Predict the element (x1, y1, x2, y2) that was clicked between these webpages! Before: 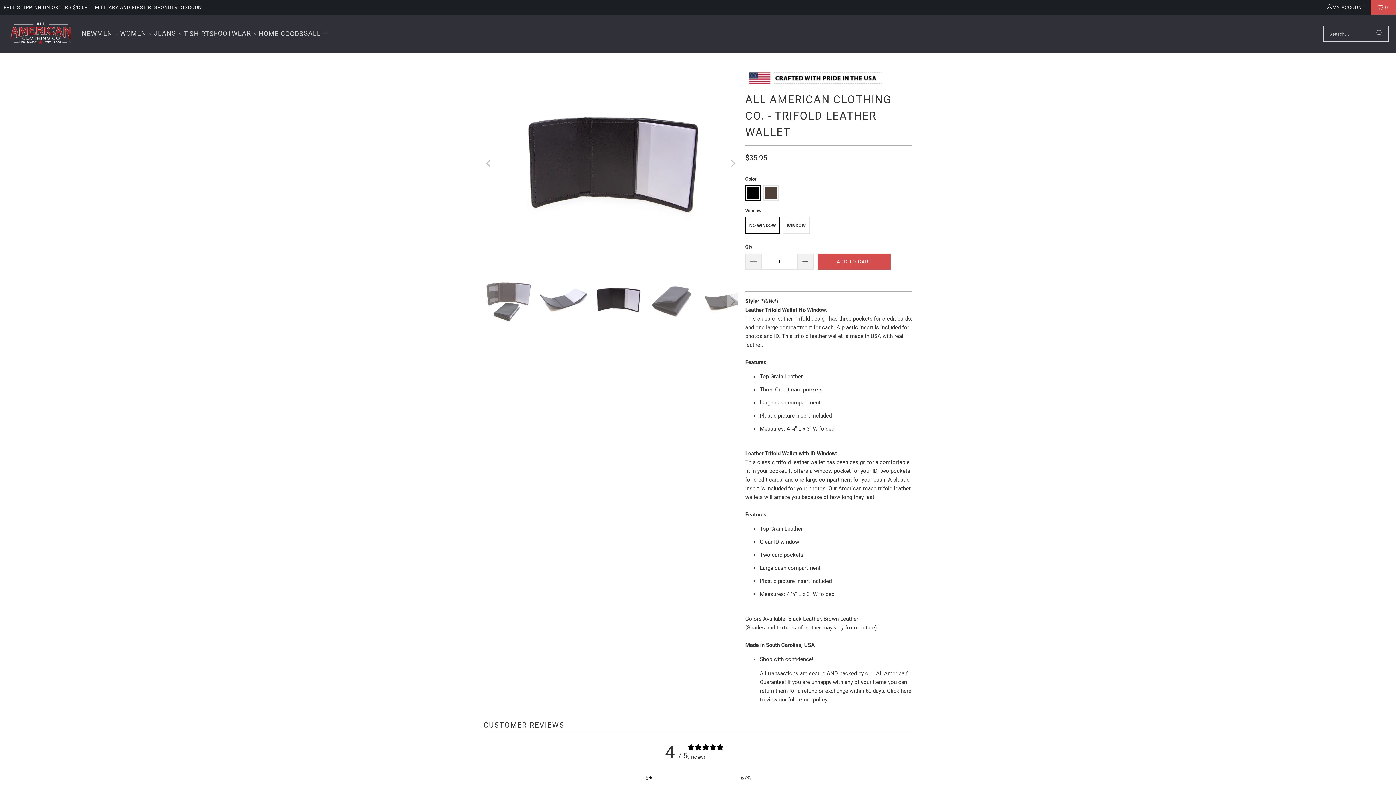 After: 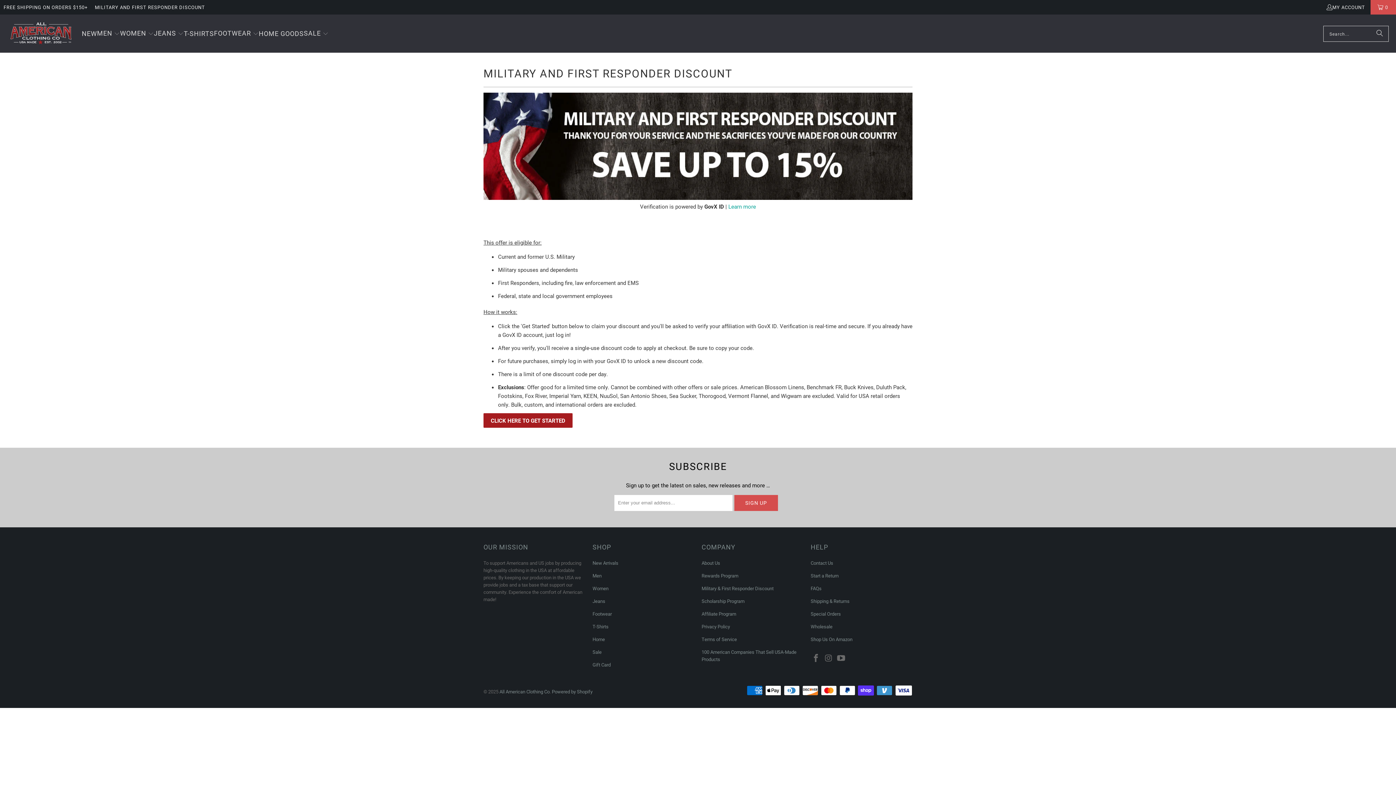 Action: bbox: (94, 2, 205, 11) label: MILITARY AND FIRST RESPONDER DISCOUNT